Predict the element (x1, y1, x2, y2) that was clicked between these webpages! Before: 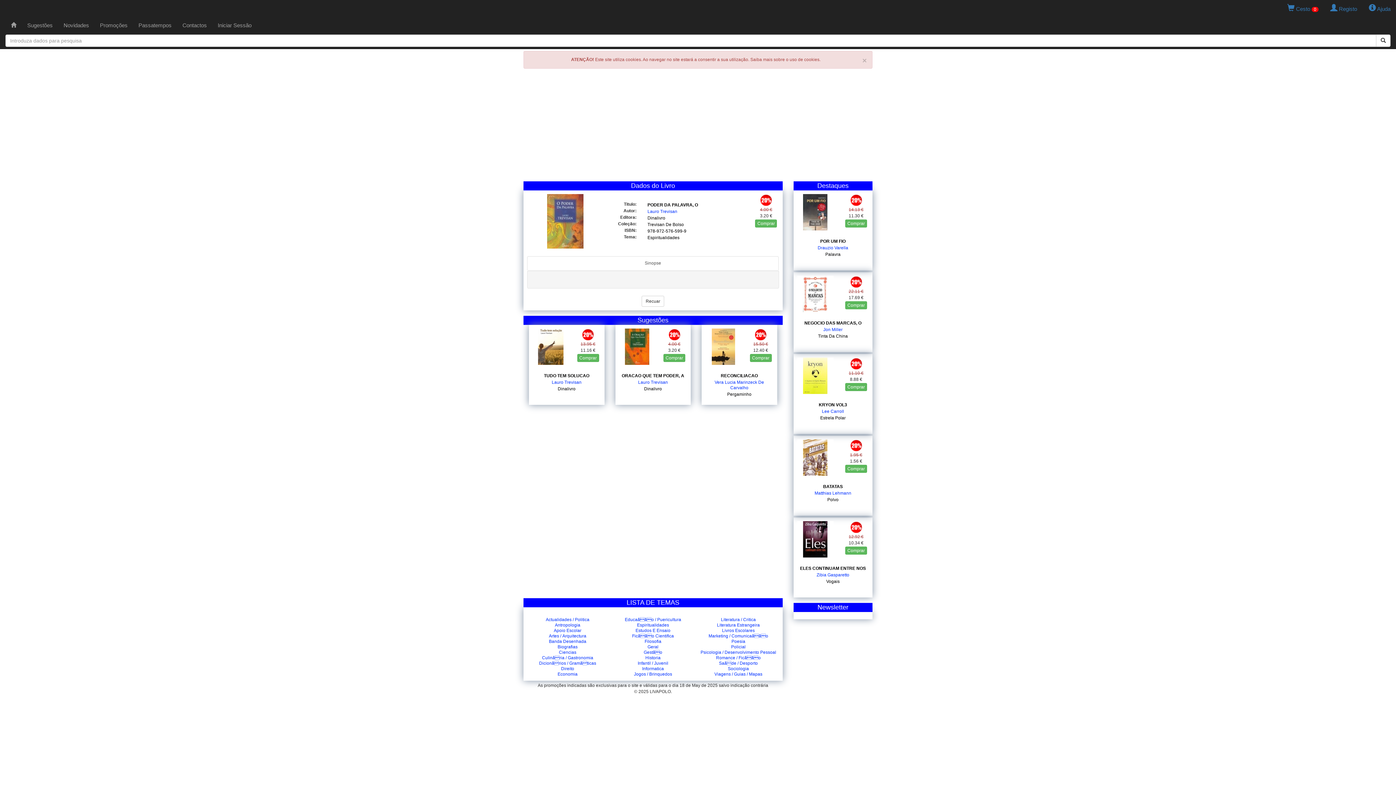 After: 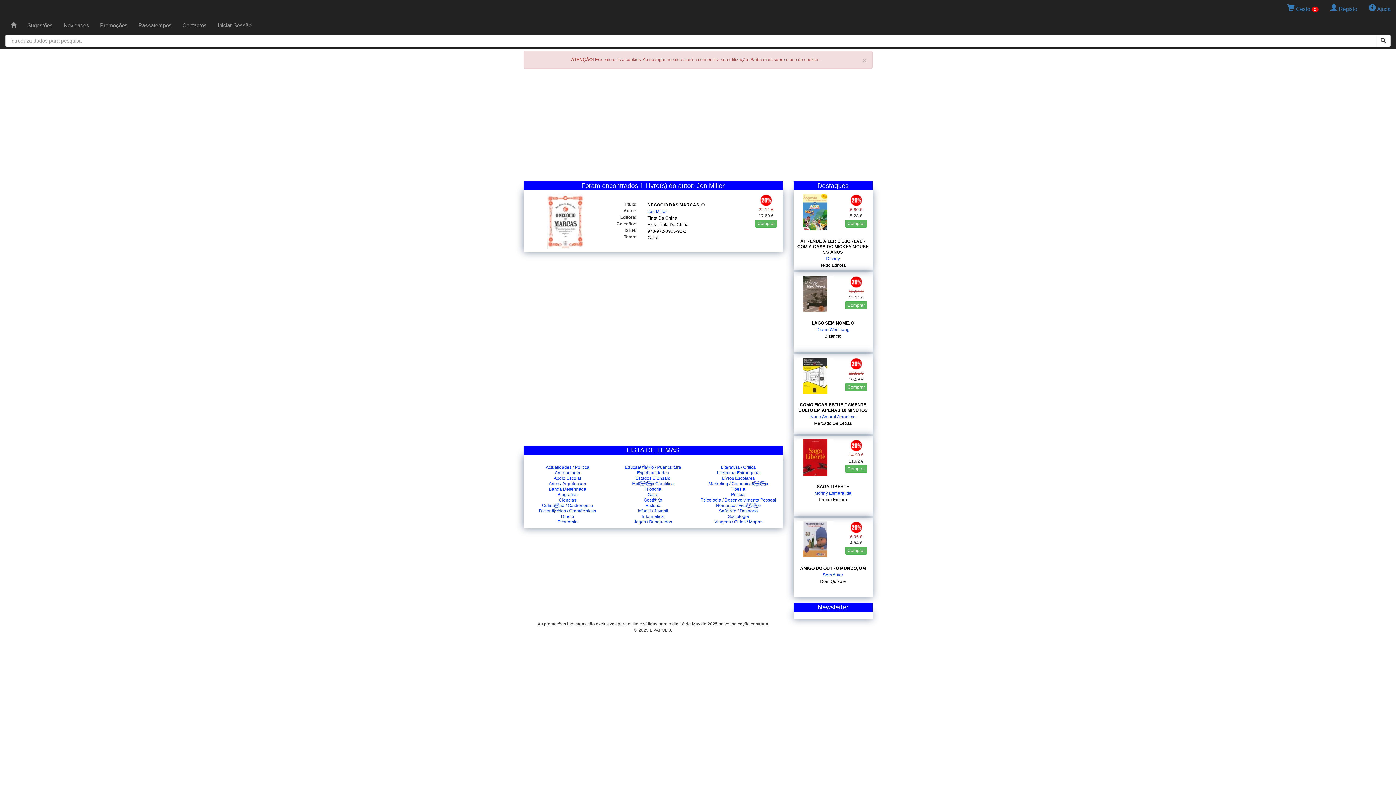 Action: bbox: (823, 327, 842, 332) label: Jon Miller